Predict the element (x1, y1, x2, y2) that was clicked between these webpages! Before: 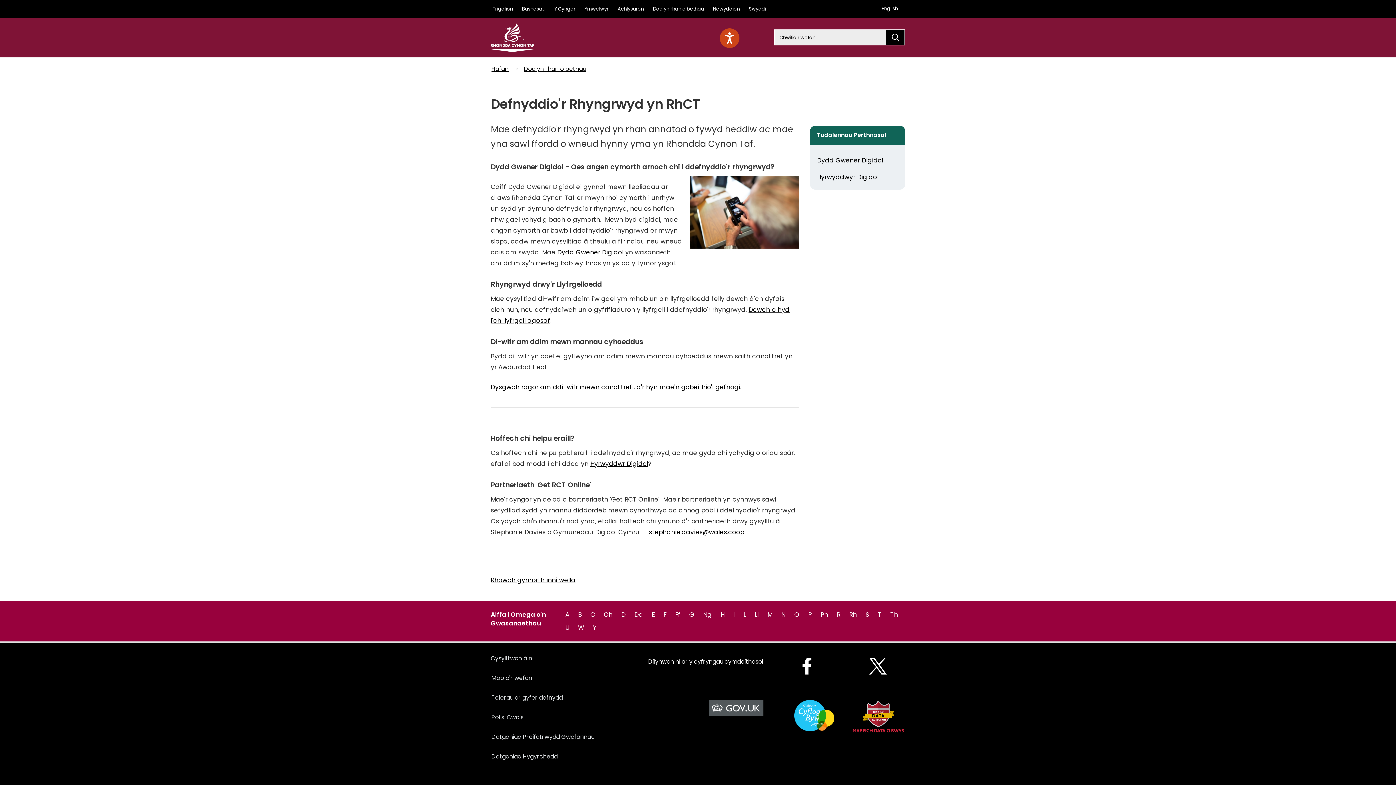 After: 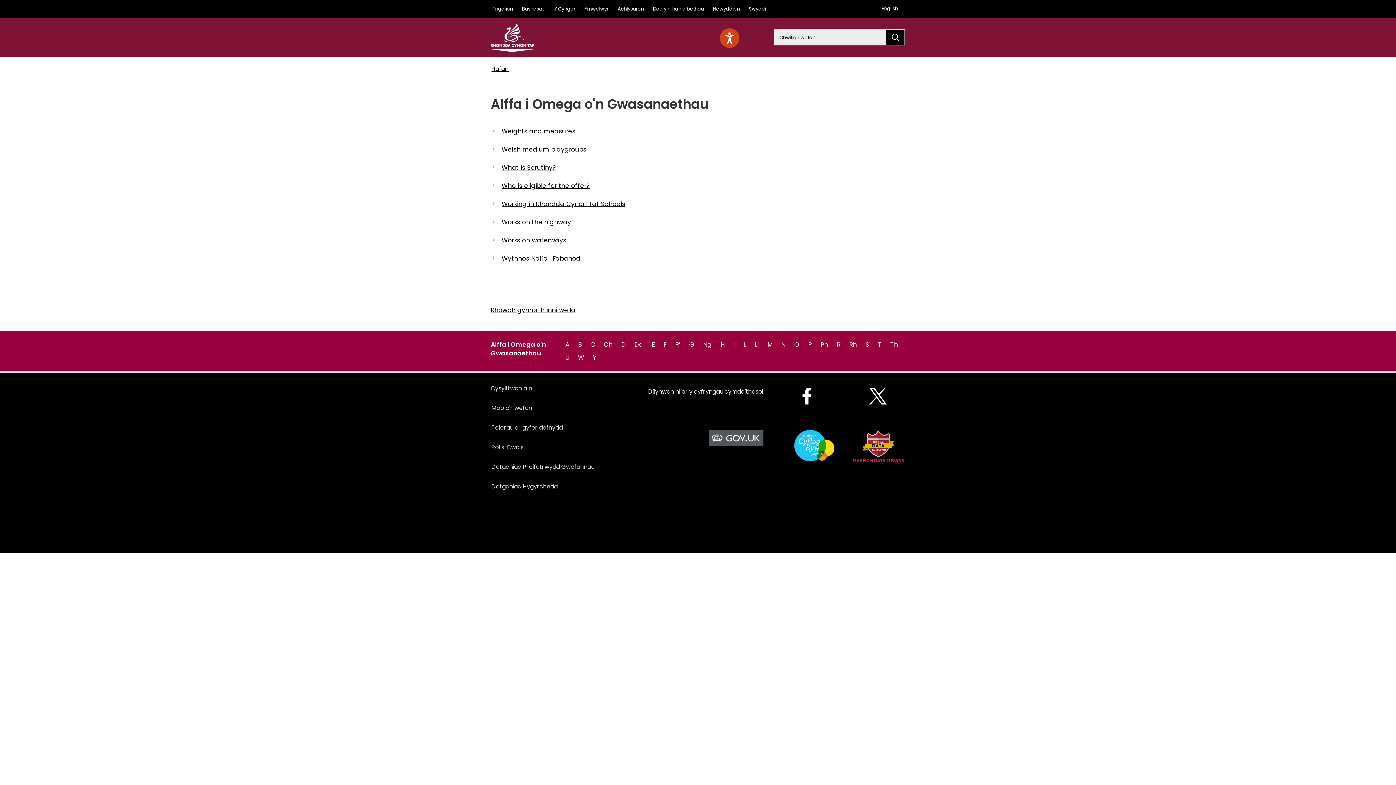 Action: bbox: (576, 622, 586, 633) label: W